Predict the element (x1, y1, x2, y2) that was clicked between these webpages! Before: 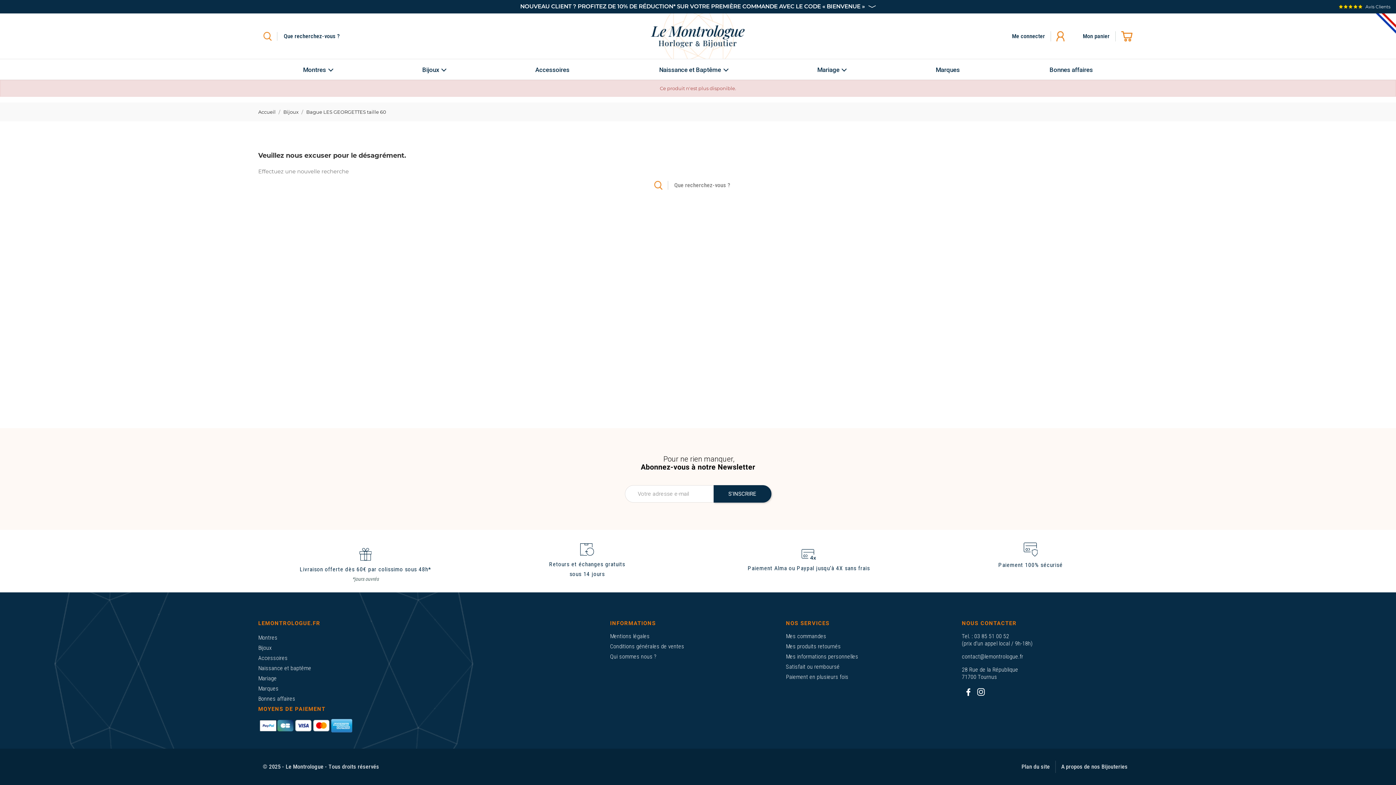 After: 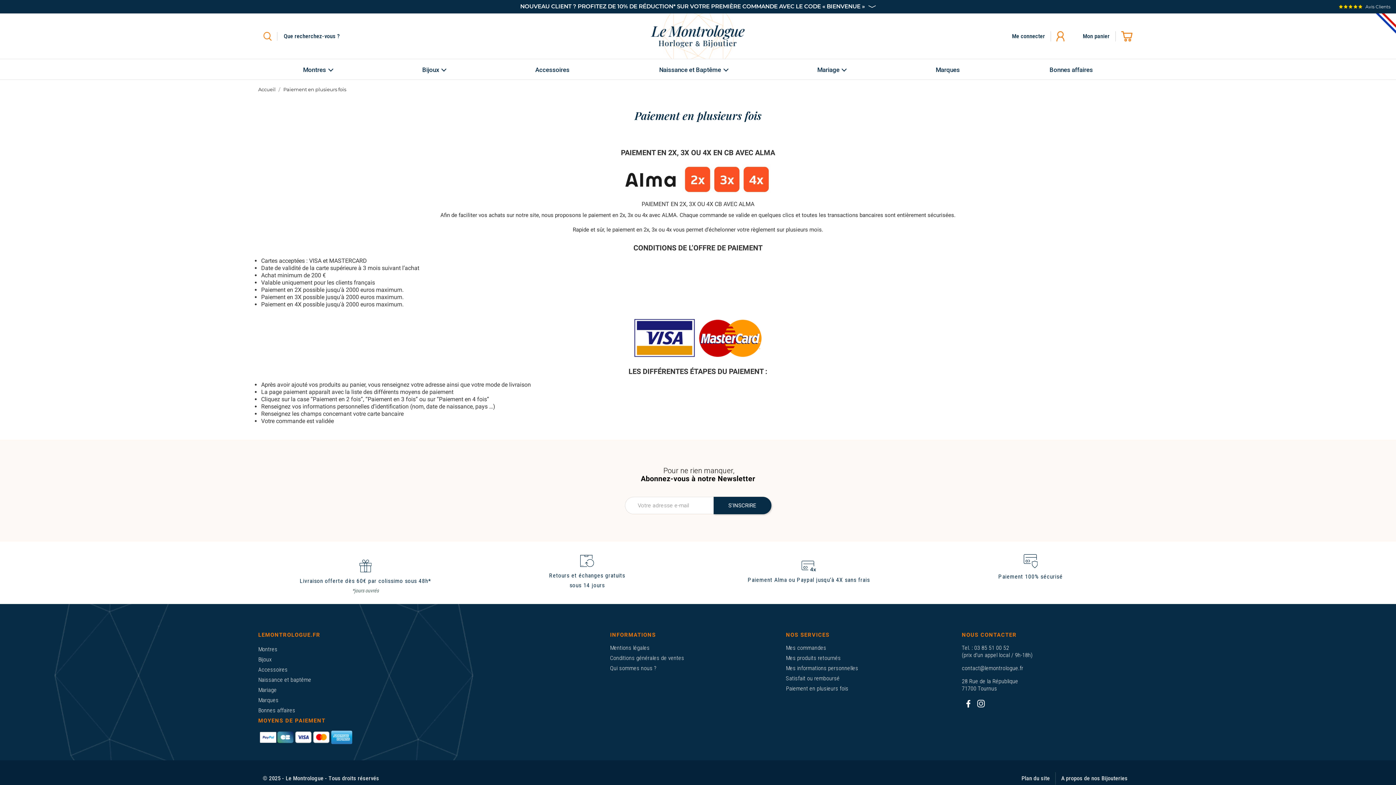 Action: bbox: (786, 673, 848, 680) label: Paiement en plusieurs fois